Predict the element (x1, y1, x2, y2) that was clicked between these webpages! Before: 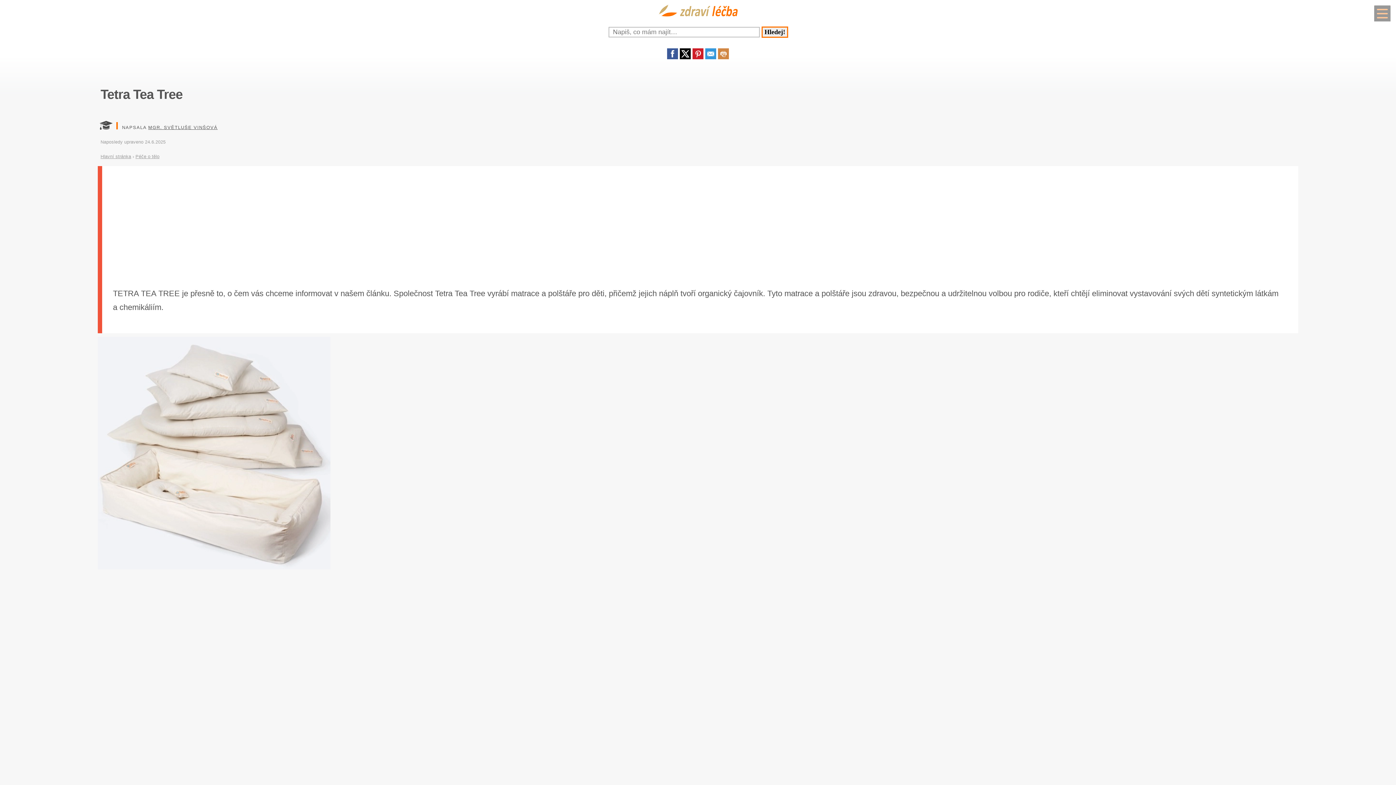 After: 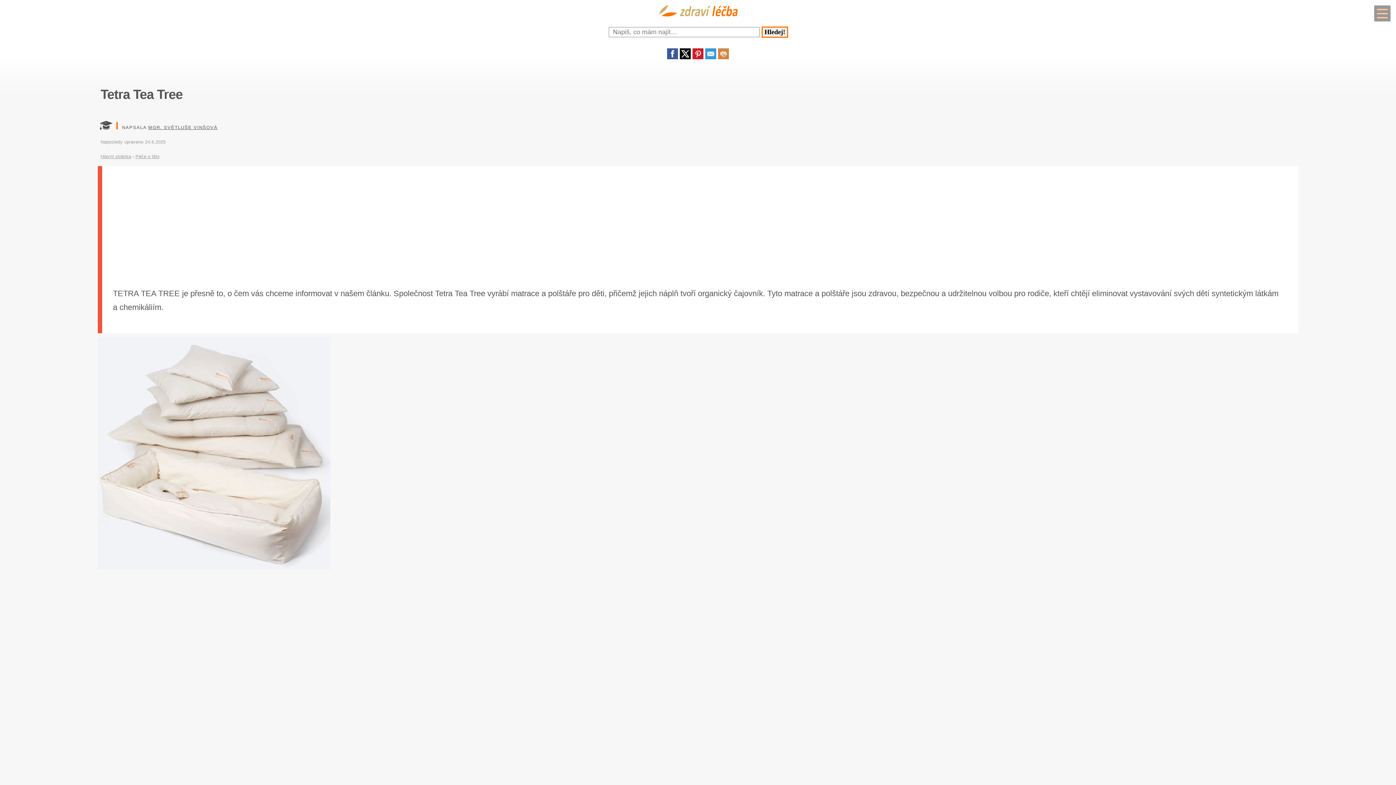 Action: bbox: (718, 53, 729, 60)